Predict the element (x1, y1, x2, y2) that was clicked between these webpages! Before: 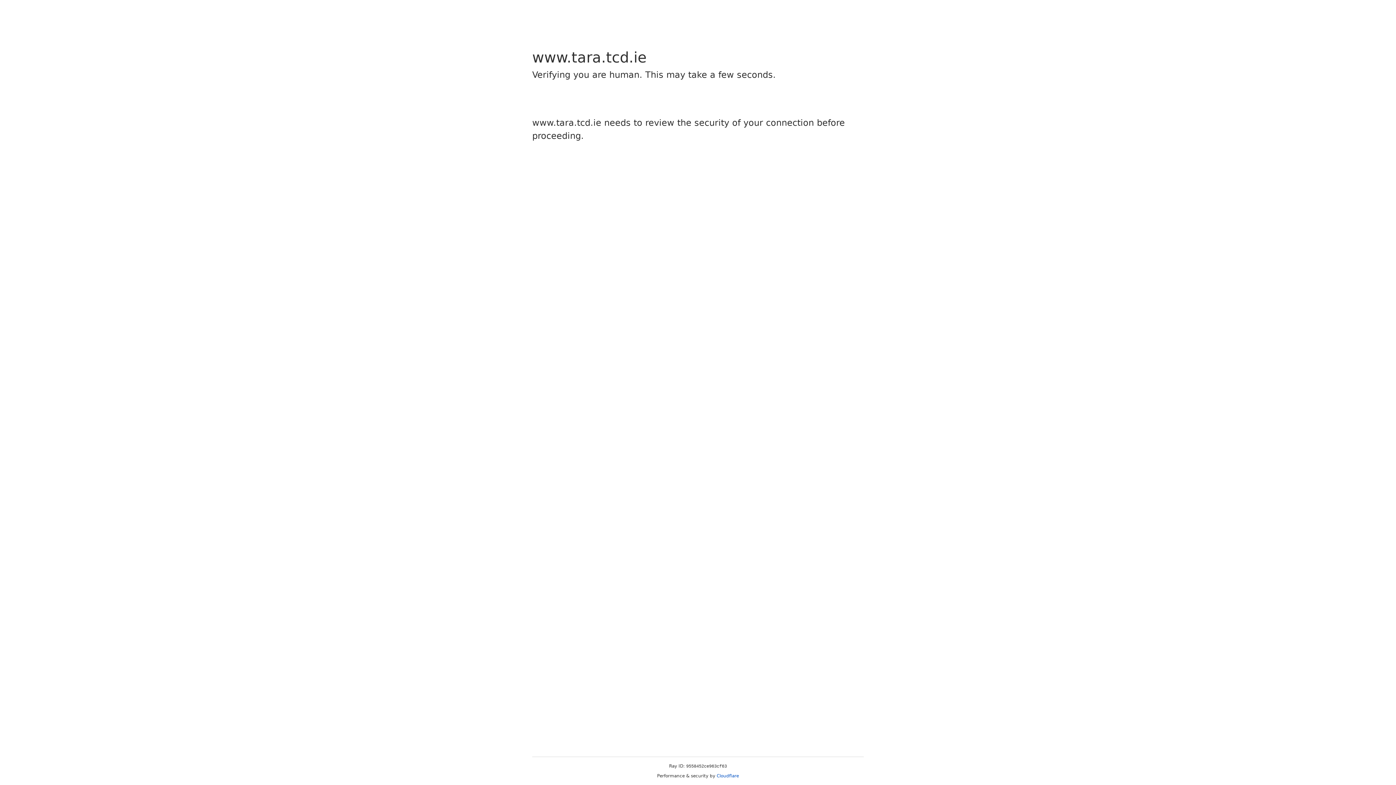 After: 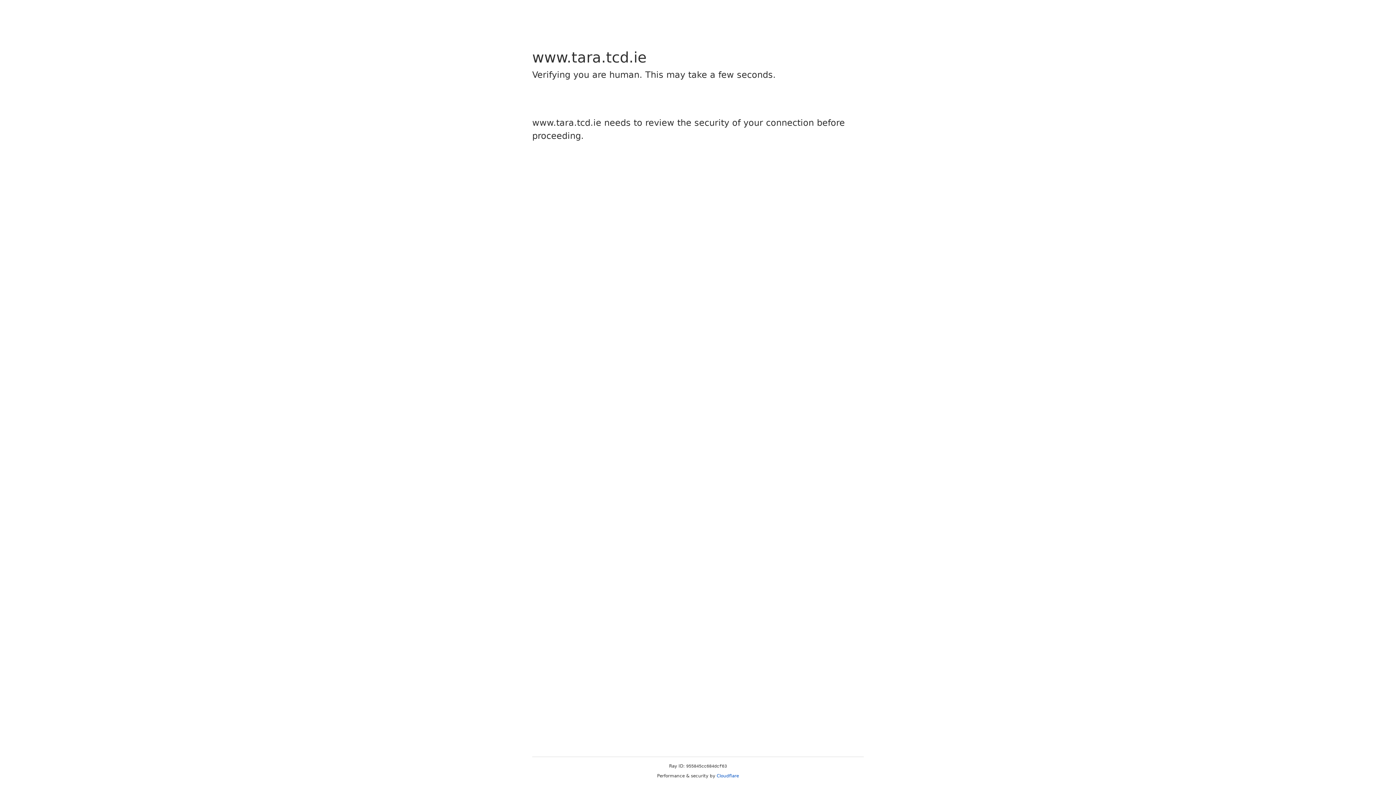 Action: bbox: (716, 773, 739, 778) label: Cloudflare